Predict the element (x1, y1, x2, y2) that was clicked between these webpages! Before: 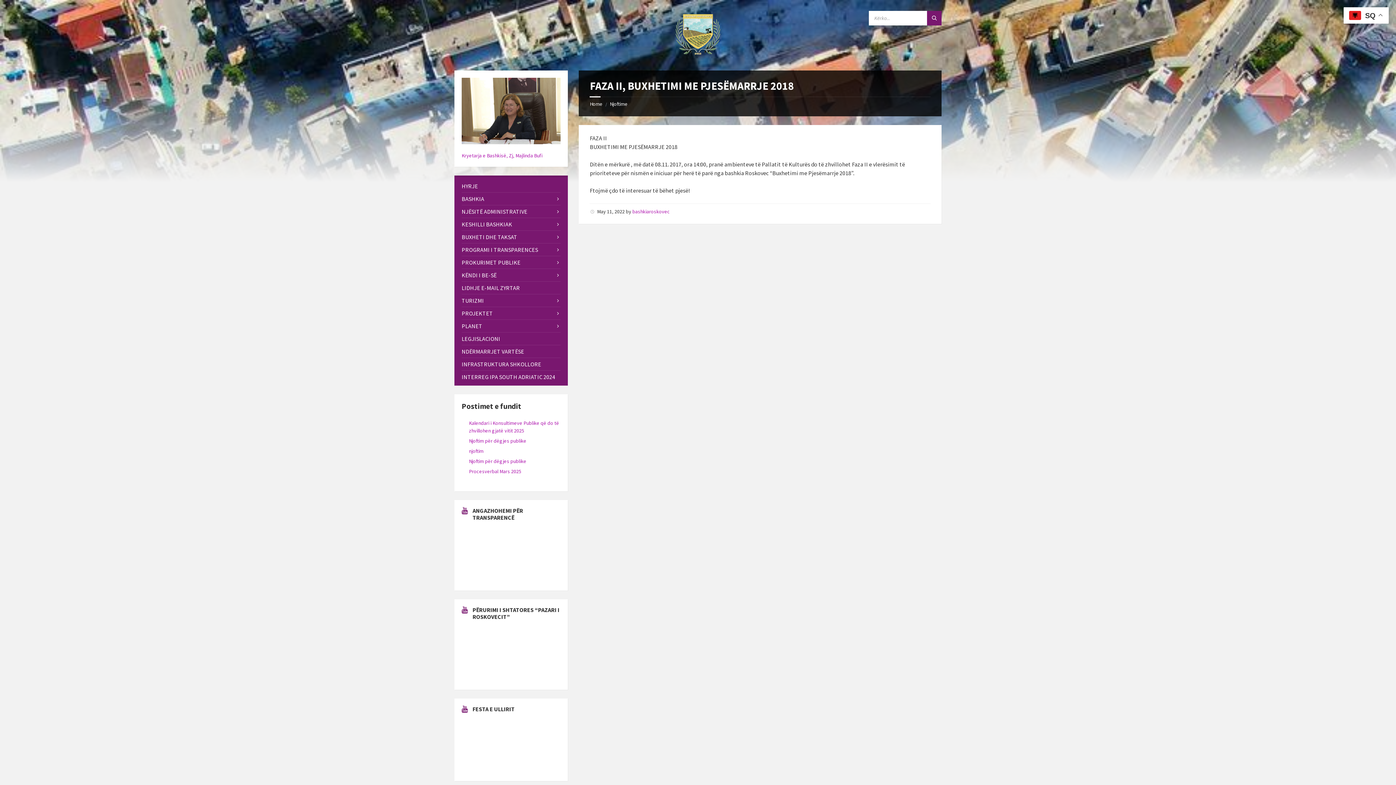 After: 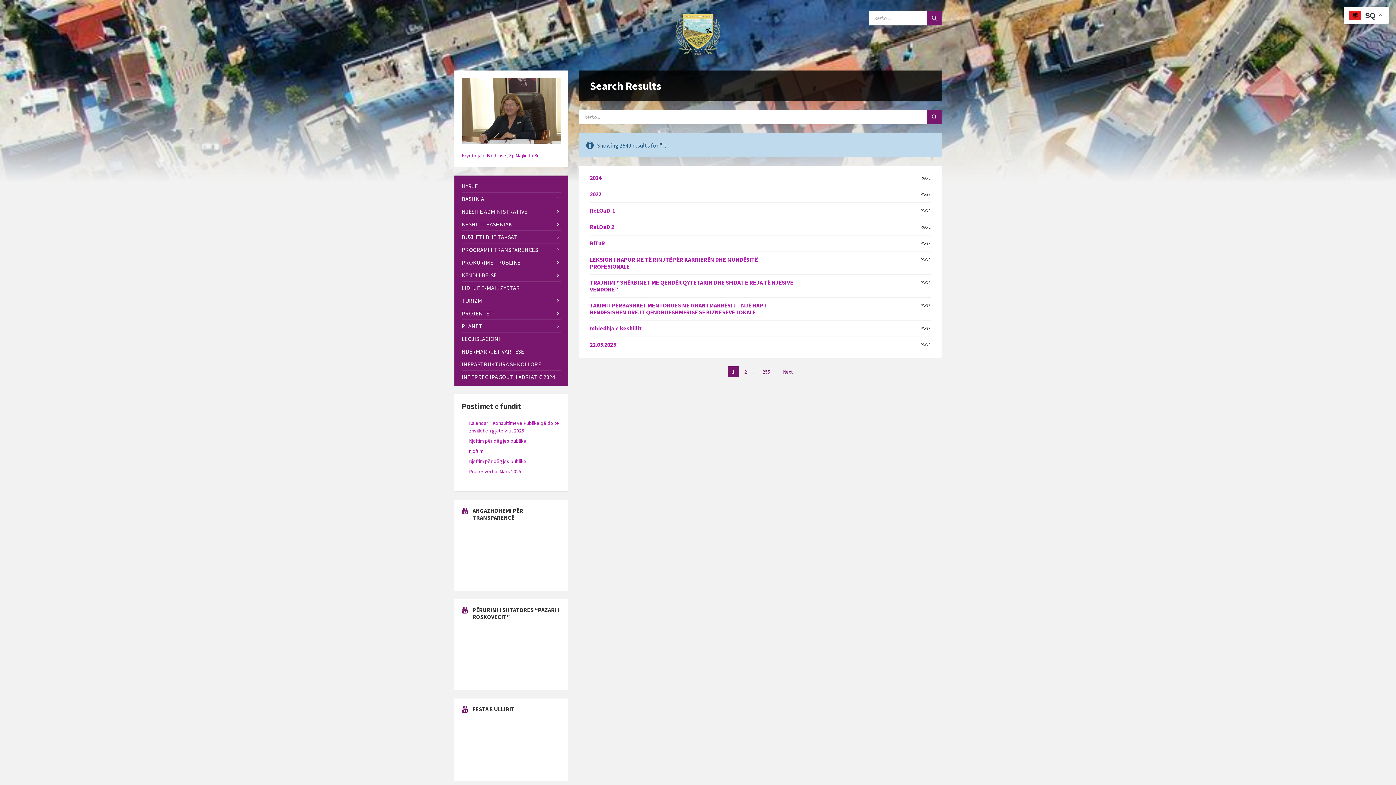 Action: bbox: (927, 10, 941, 25)